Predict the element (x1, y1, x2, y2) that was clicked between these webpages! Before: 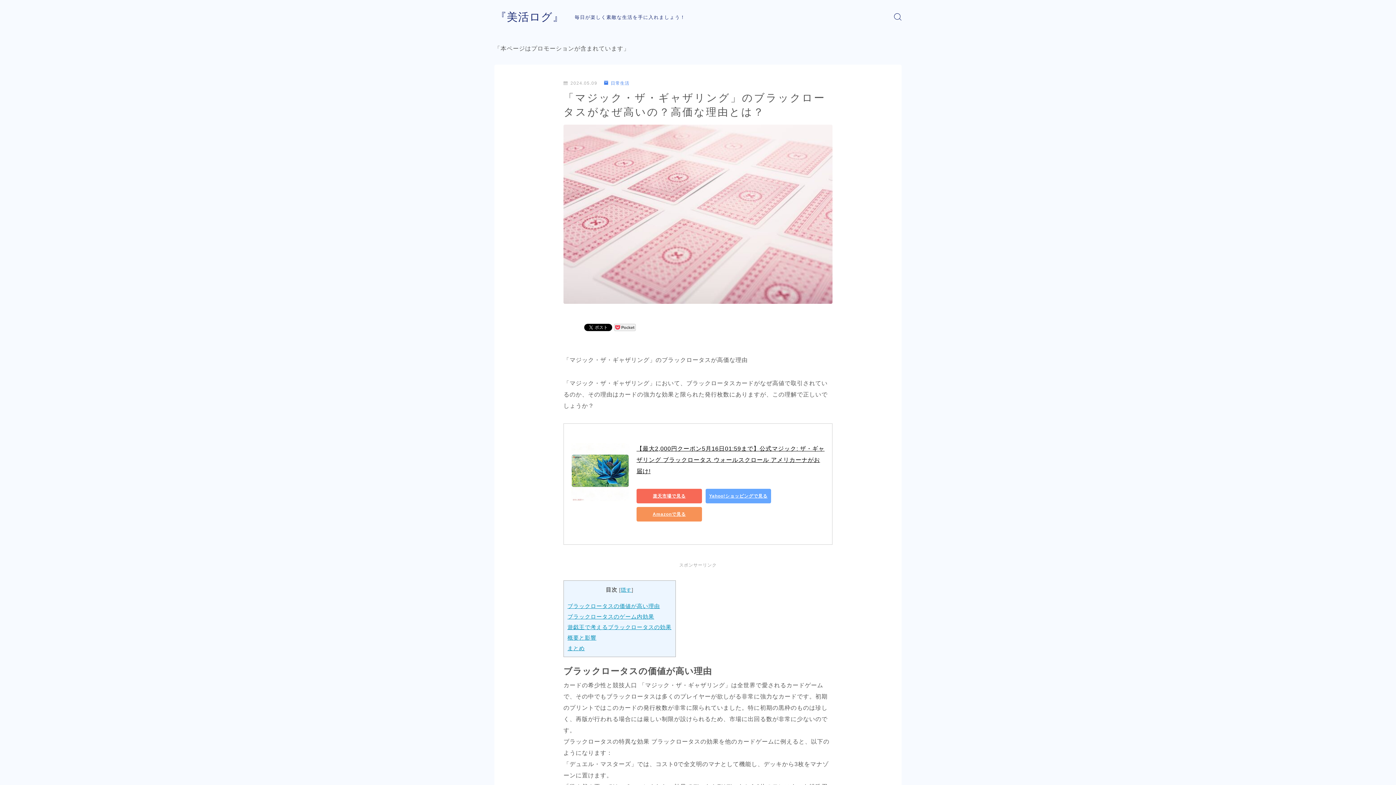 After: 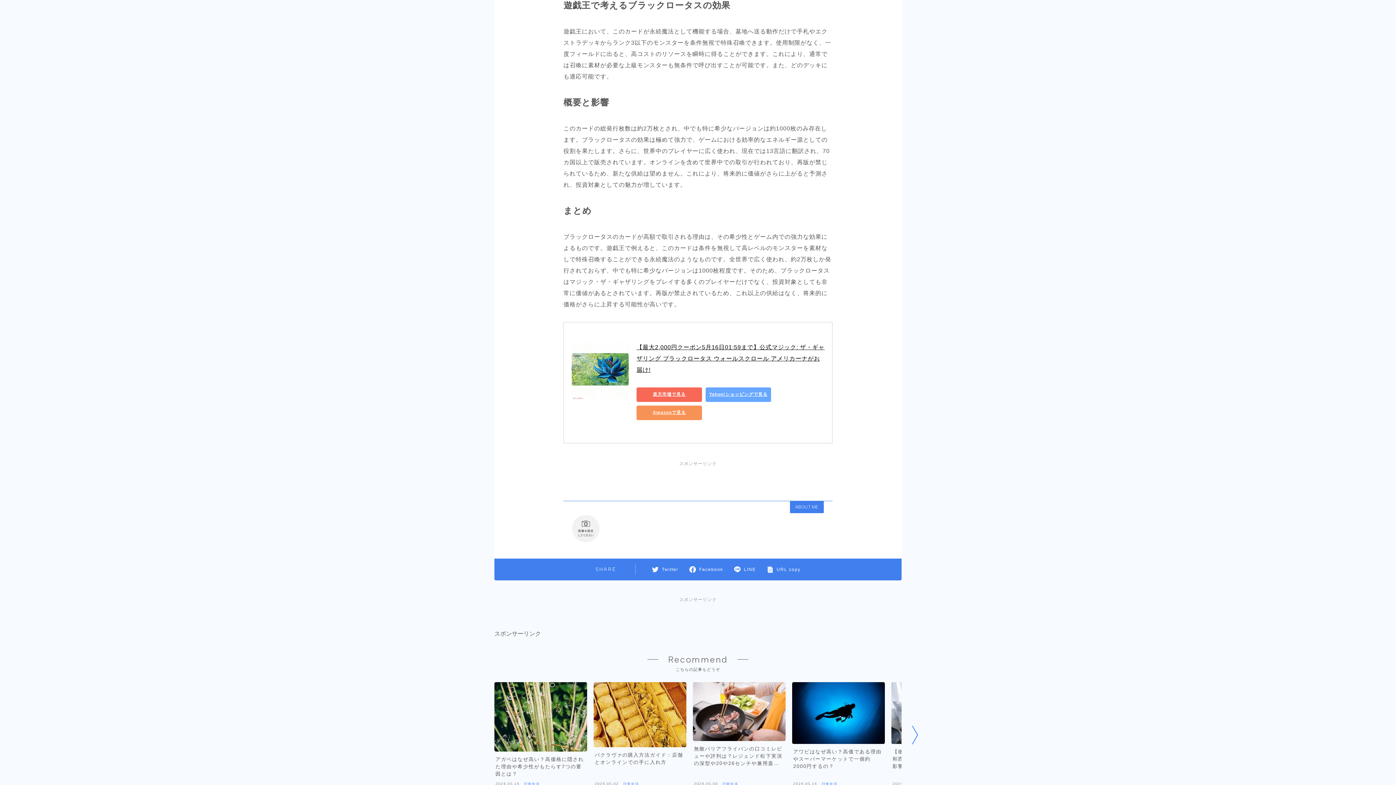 Action: label: 遊戯王で考えるブラックロータスの効果 bbox: (567, 624, 671, 630)